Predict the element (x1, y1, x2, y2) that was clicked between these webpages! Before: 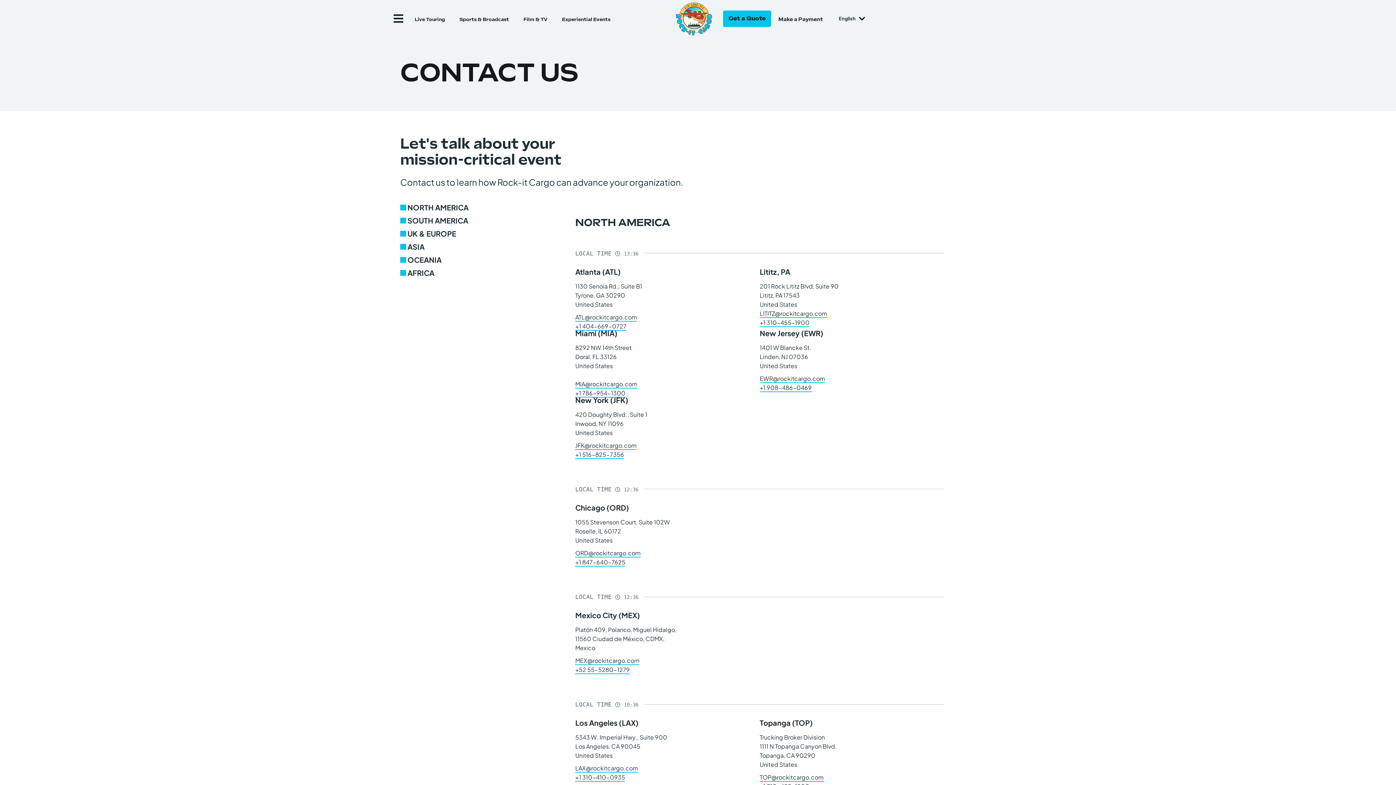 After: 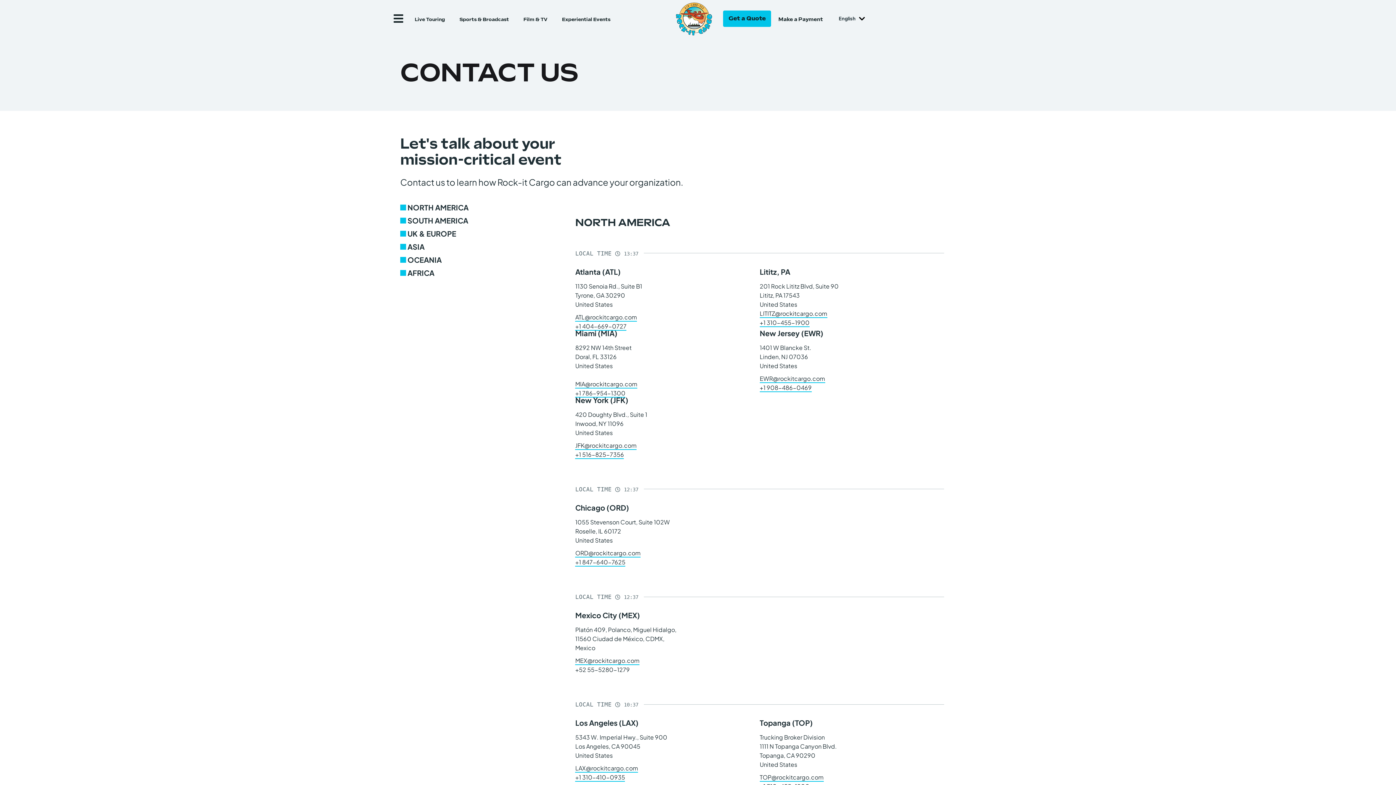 Action: bbox: (575, 666, 629, 674) label: +52 55-5280-1279